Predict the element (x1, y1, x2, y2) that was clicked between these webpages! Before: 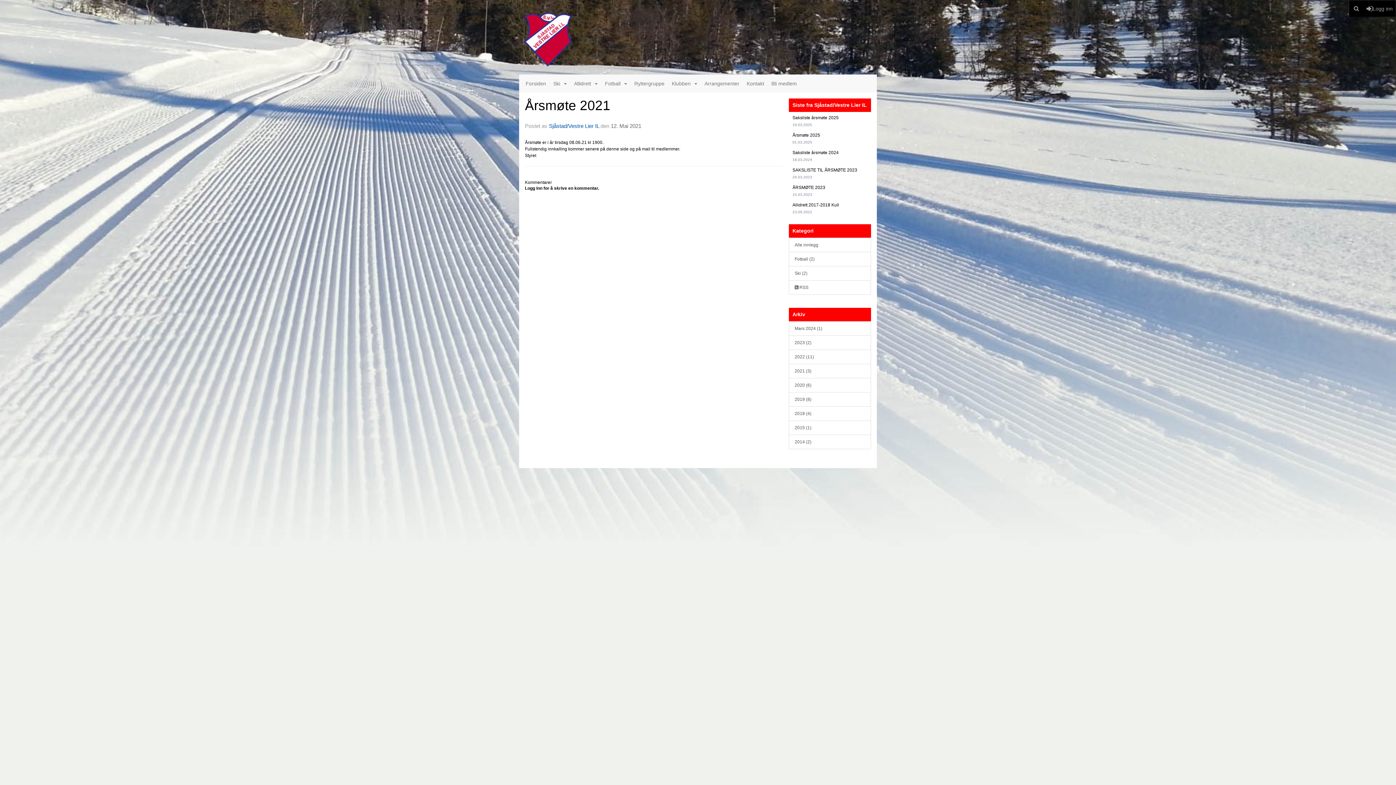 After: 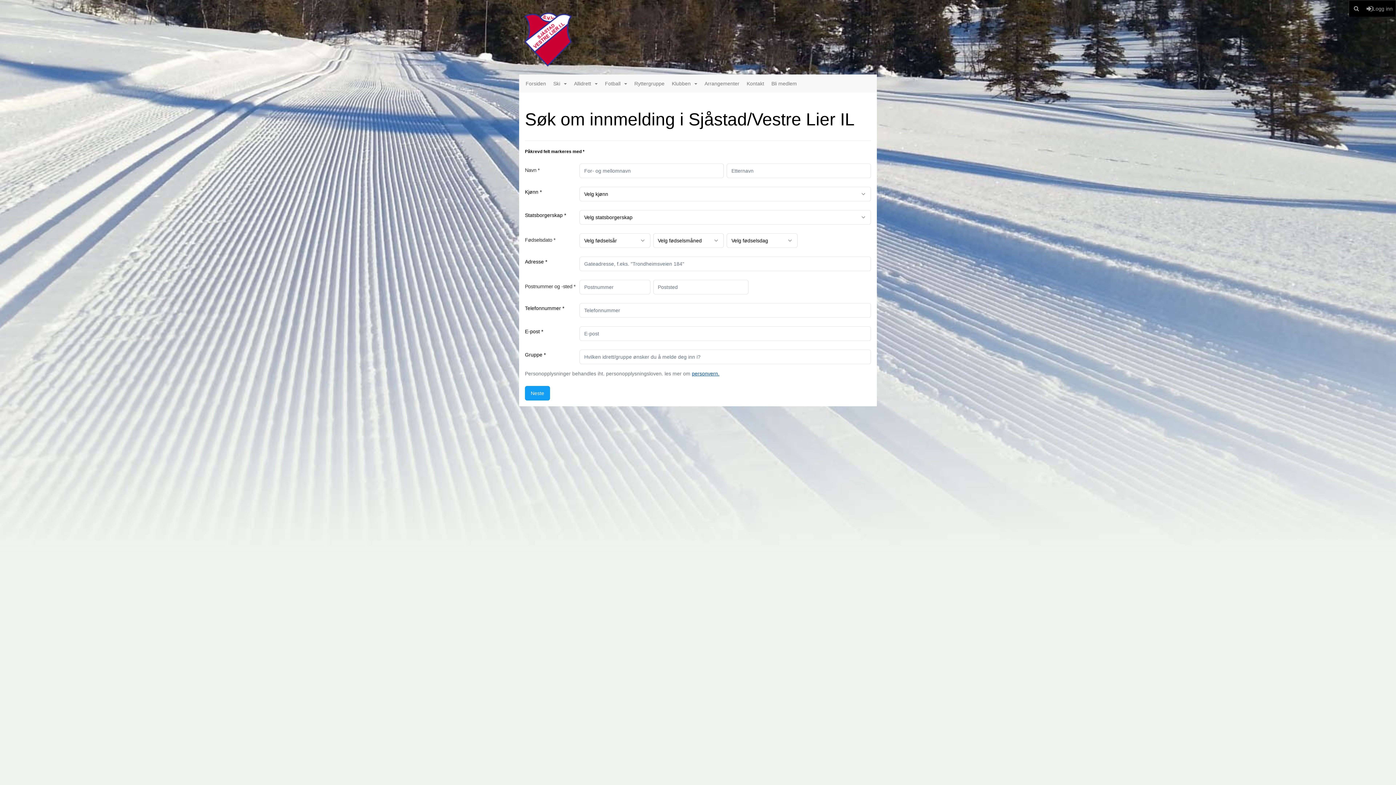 Action: bbox: (768, 74, 800, 92) label: Bli medlem